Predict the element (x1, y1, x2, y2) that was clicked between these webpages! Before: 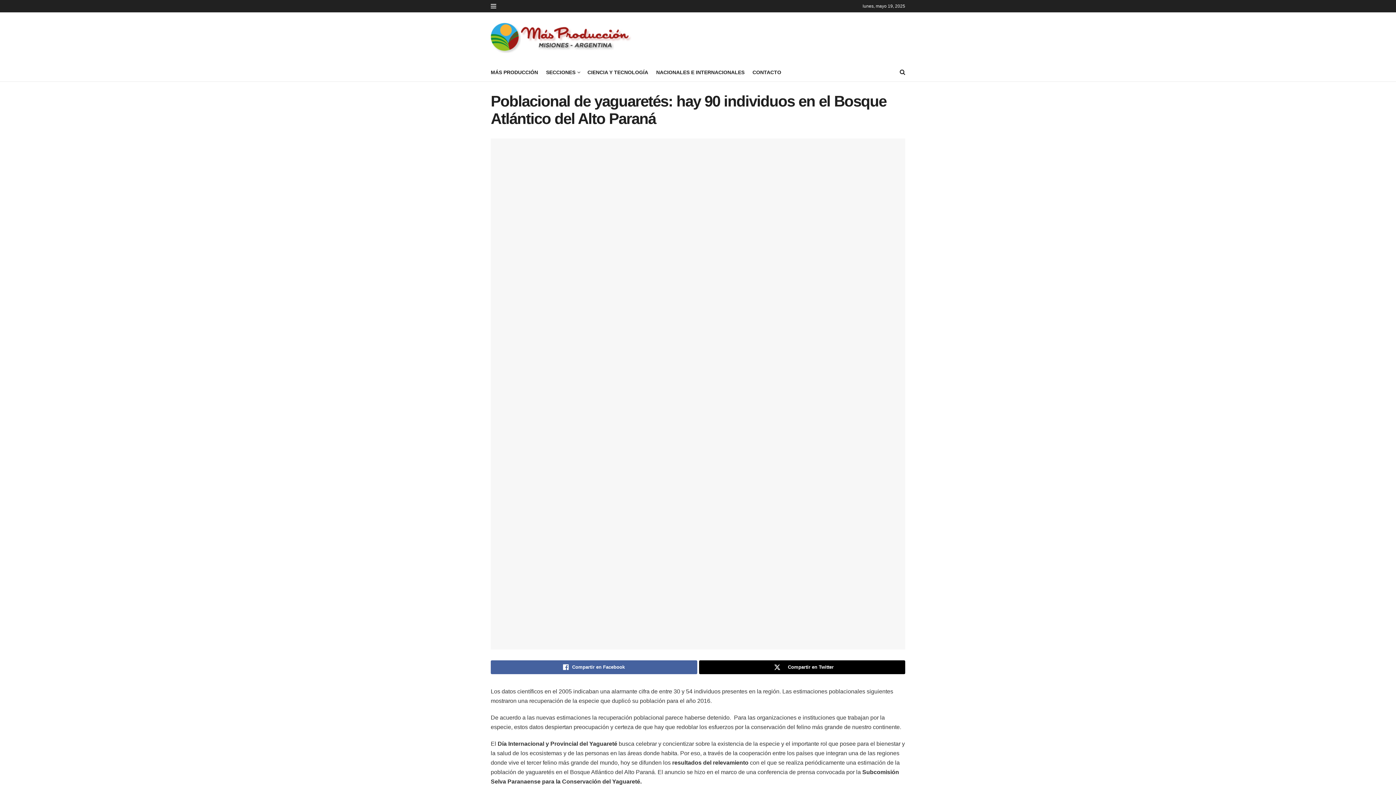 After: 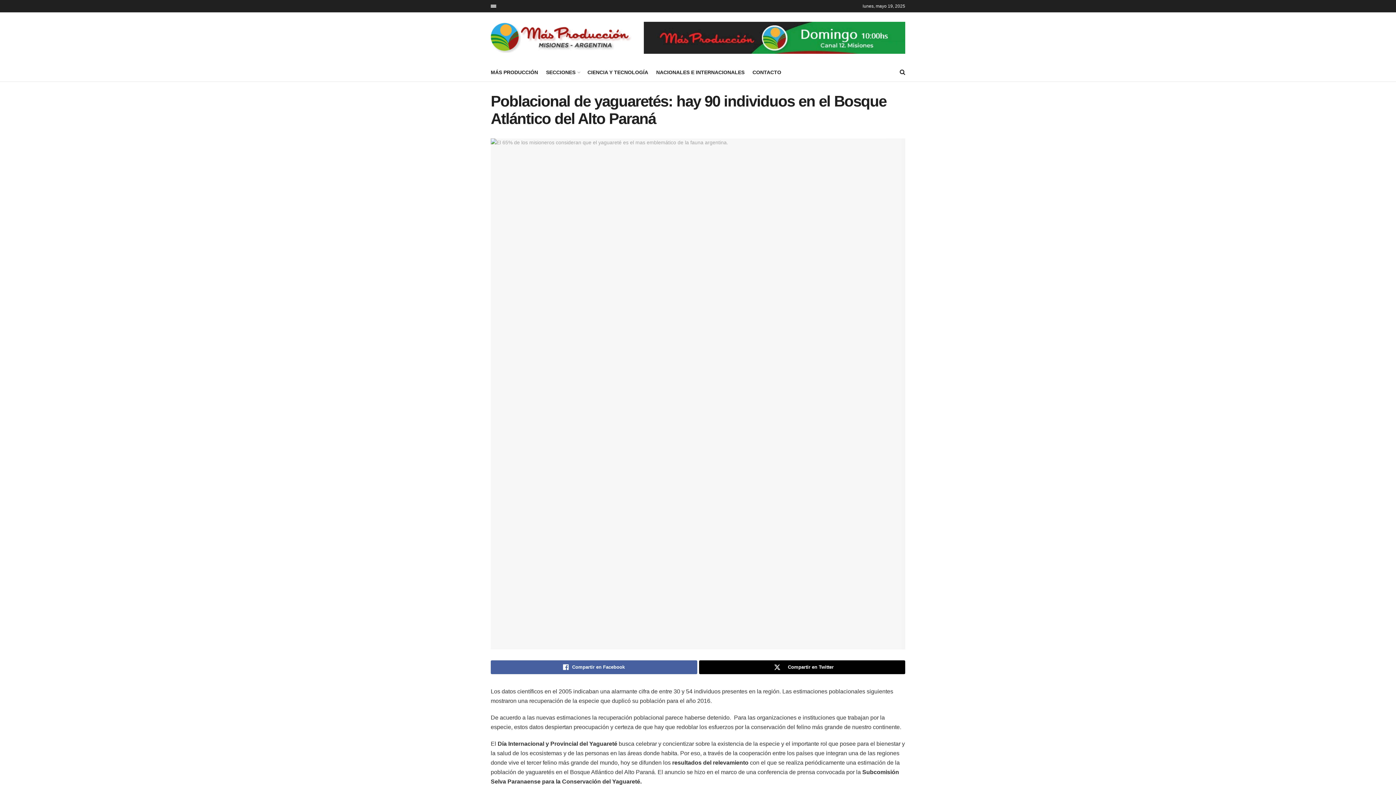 Action: bbox: (490, 4, 496, 8)